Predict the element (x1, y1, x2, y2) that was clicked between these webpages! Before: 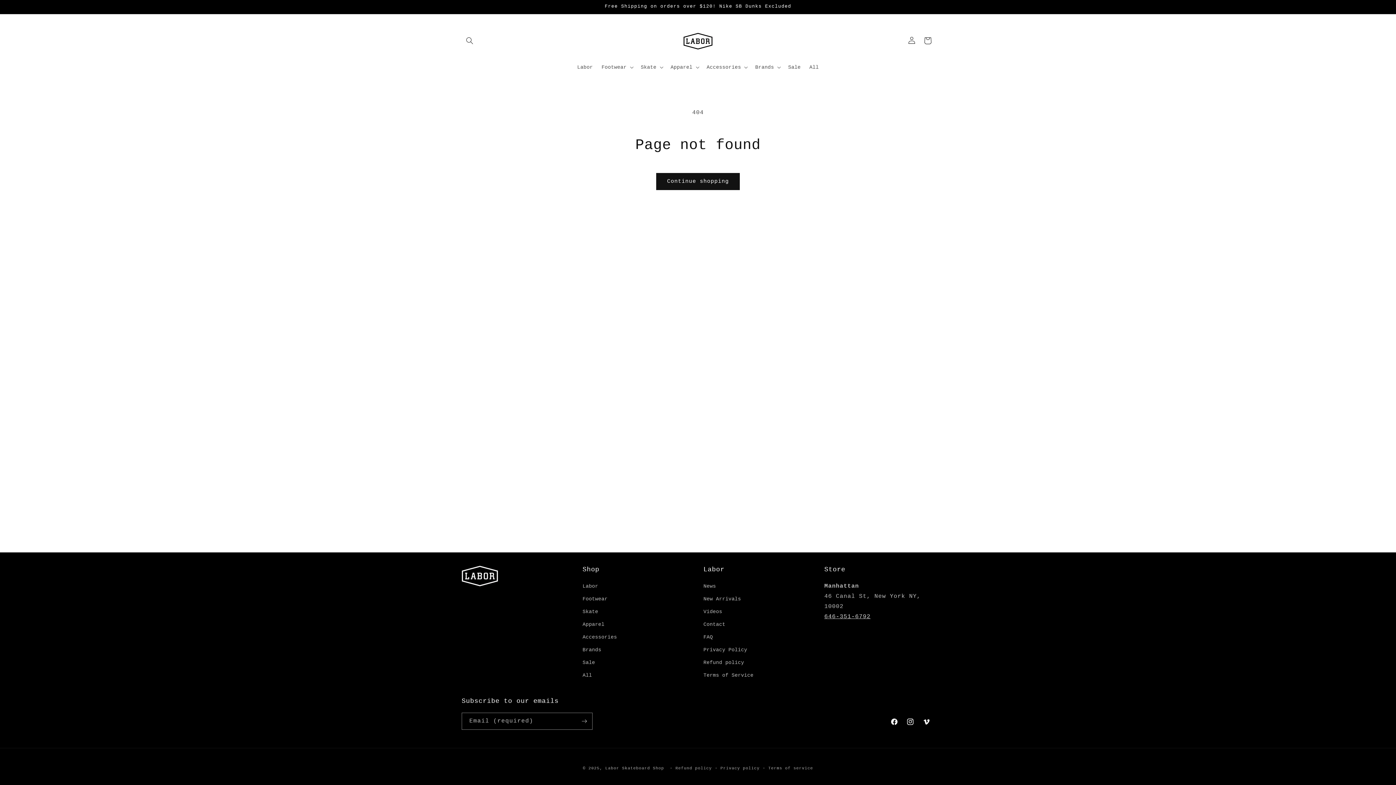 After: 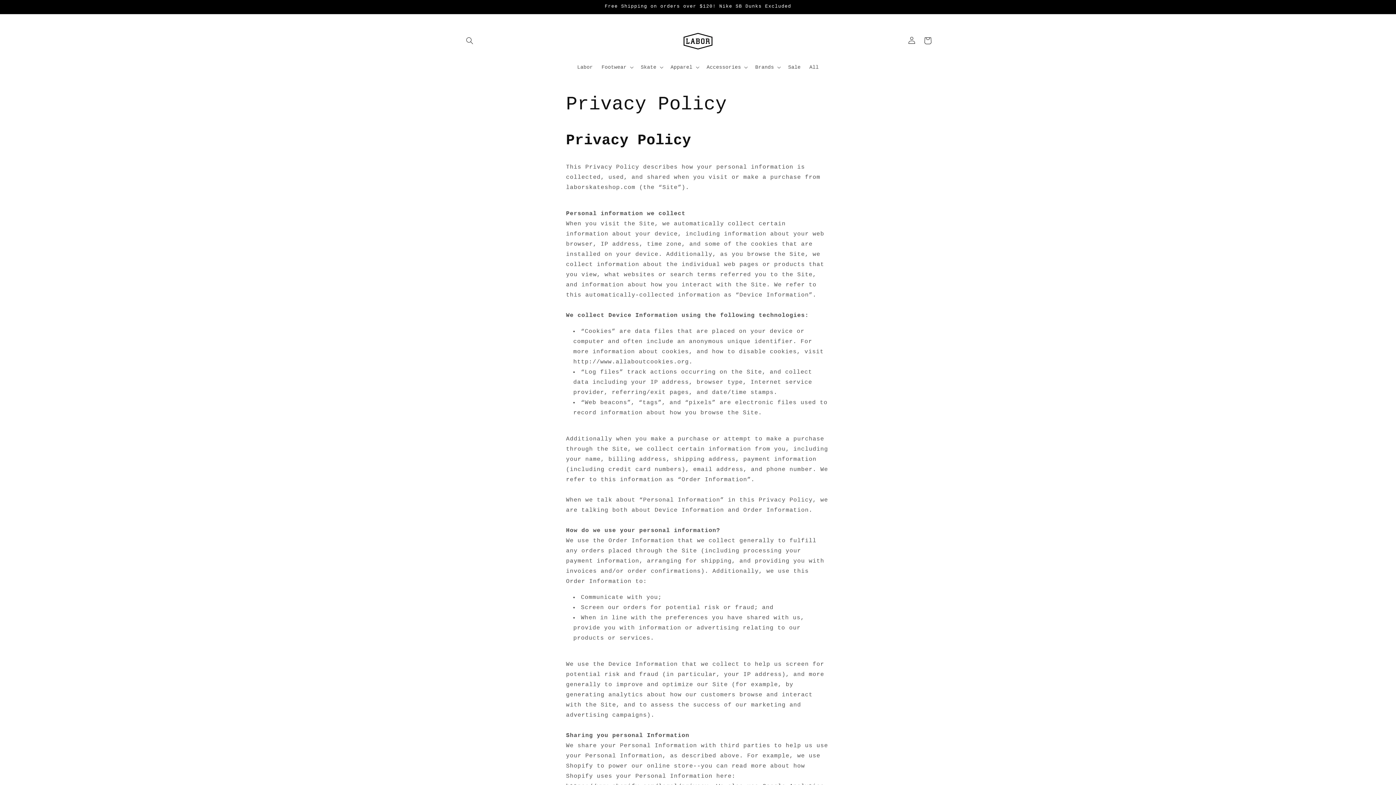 Action: label: Privacy Policy bbox: (703, 644, 747, 656)